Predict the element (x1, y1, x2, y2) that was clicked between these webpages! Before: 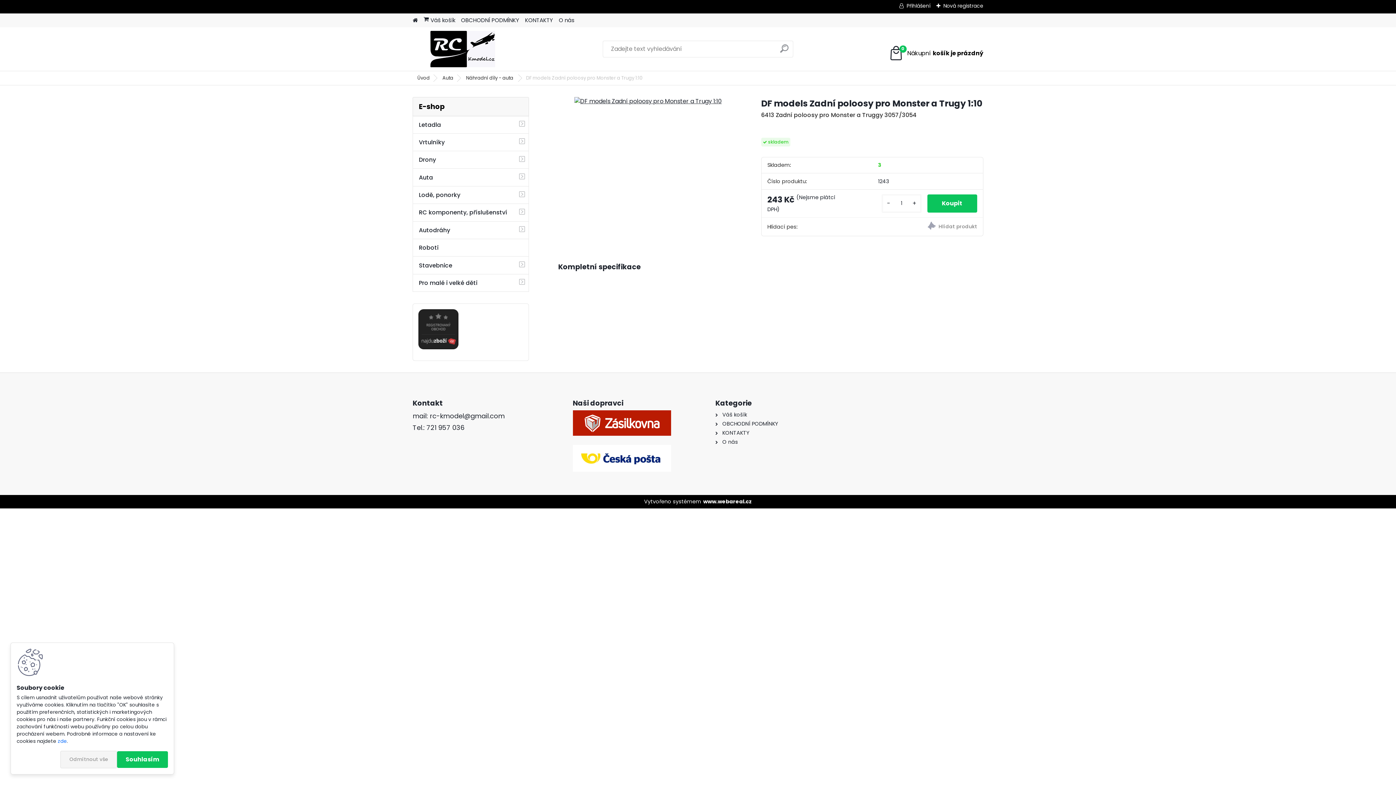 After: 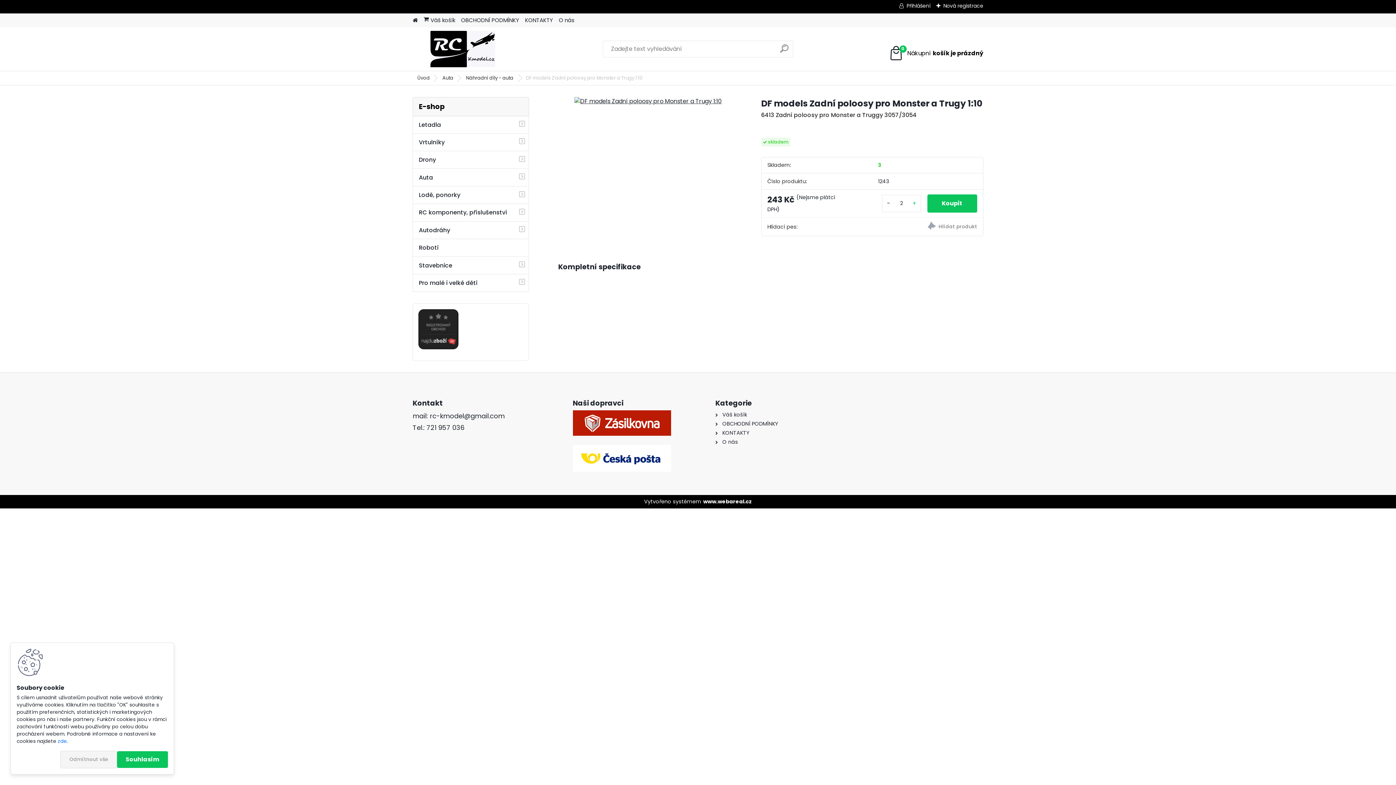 Action: label: + bbox: (909, 199, 919, 207)